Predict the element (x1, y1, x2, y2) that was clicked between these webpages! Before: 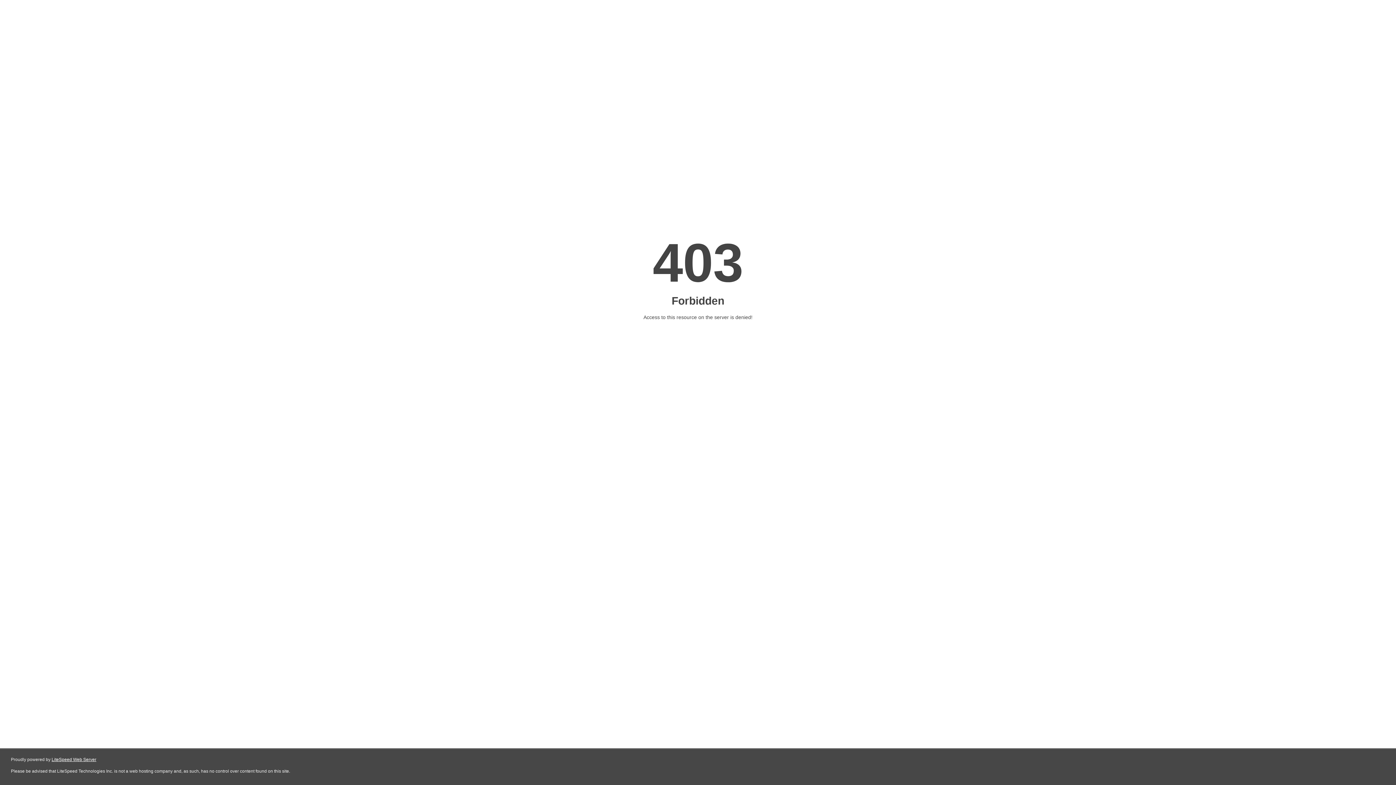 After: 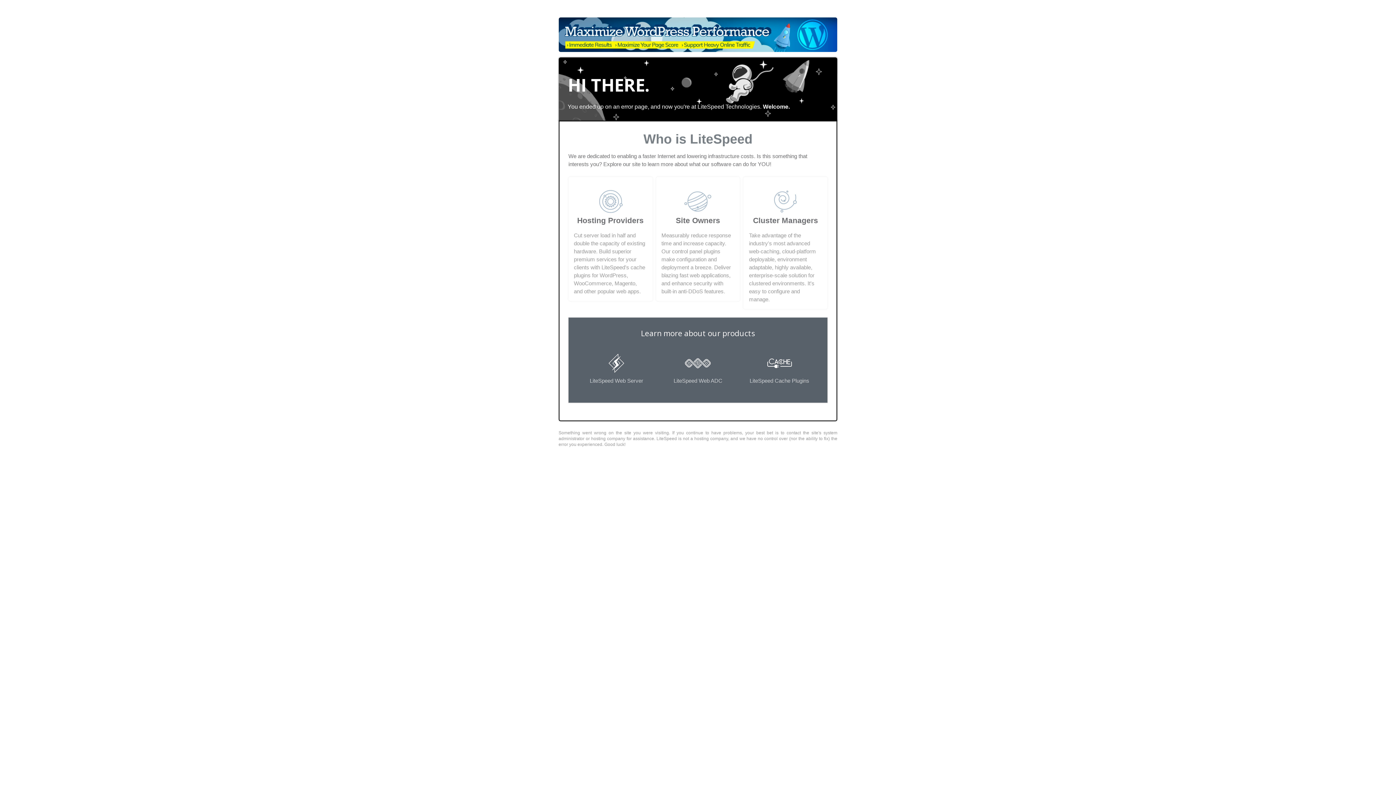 Action: bbox: (51, 757, 96, 762) label: LiteSpeed Web Server